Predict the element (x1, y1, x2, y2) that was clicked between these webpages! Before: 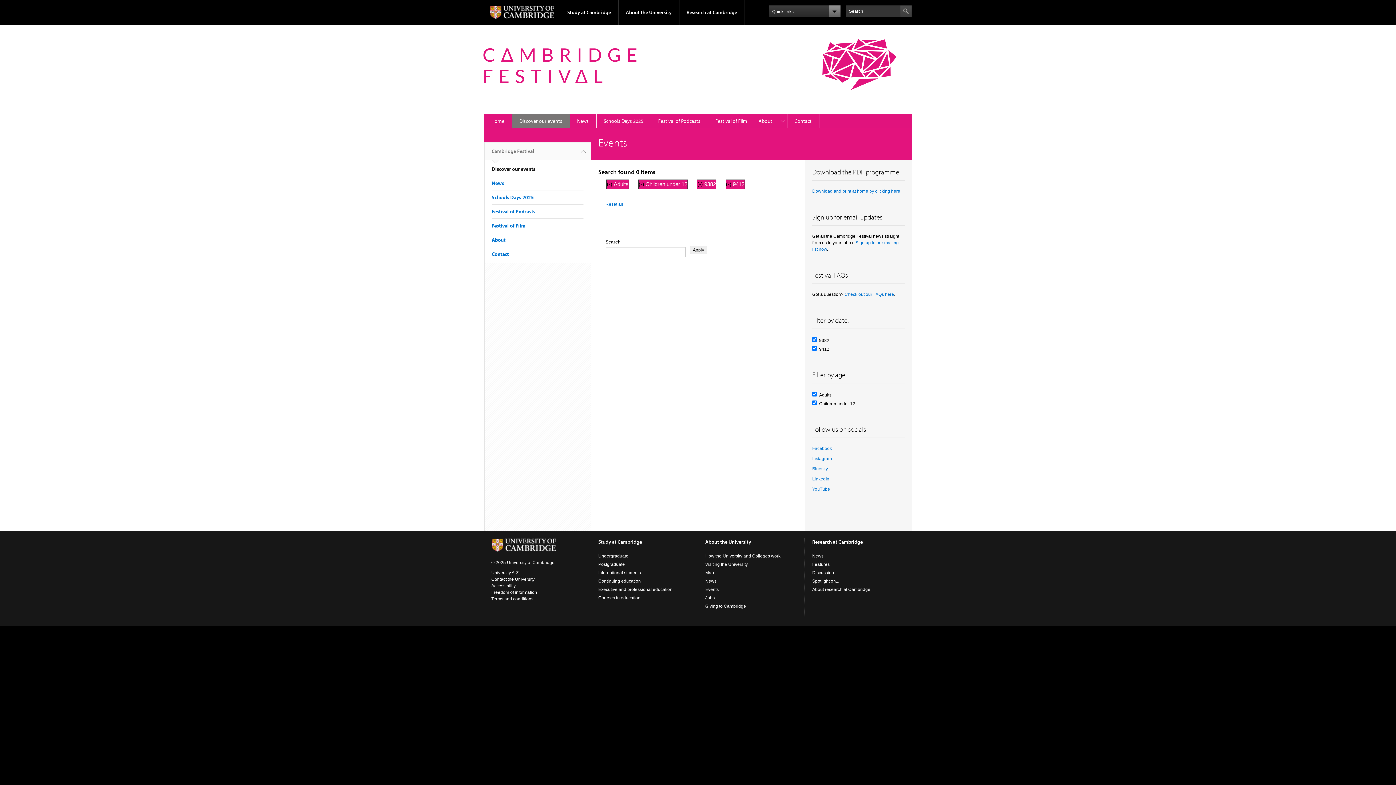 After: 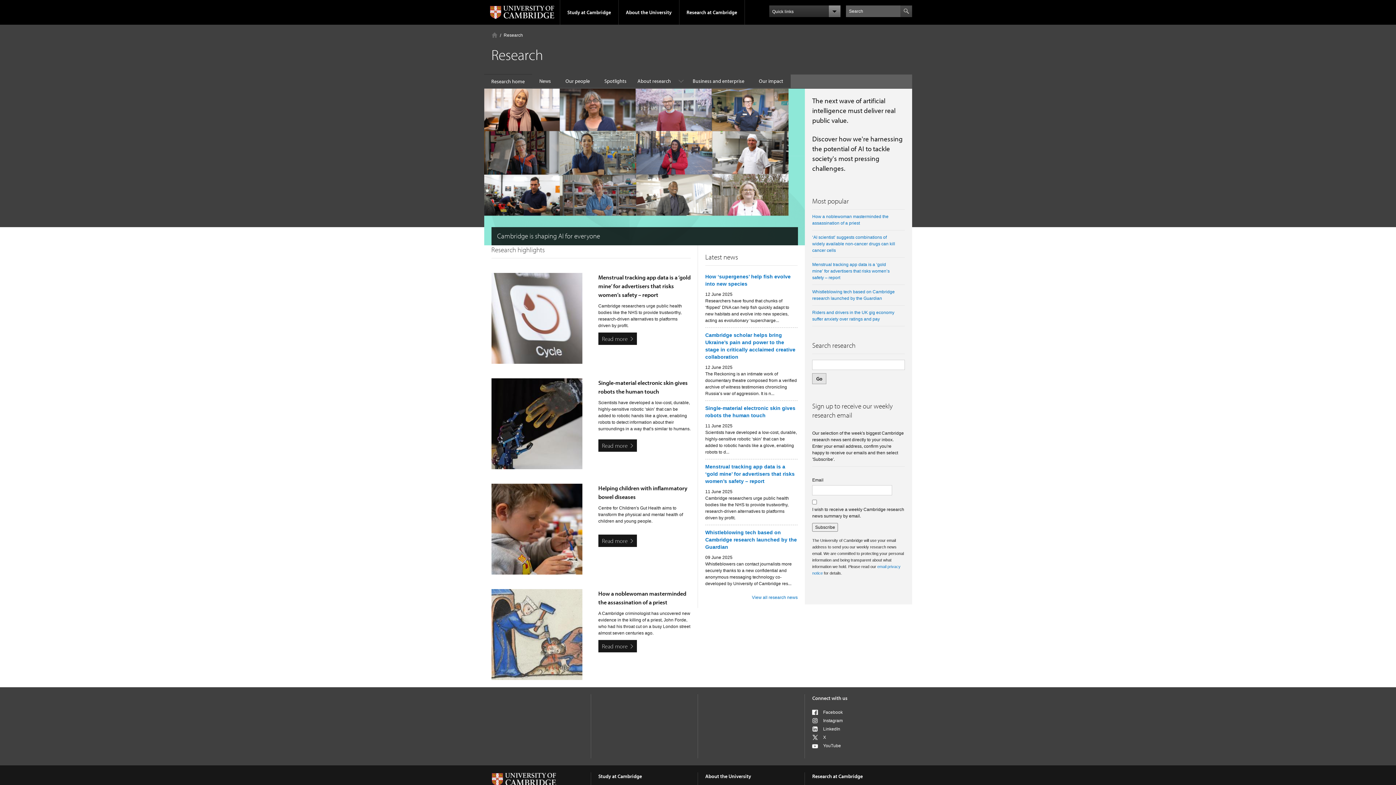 Action: bbox: (812, 539, 863, 545) label: Research at Cambridge